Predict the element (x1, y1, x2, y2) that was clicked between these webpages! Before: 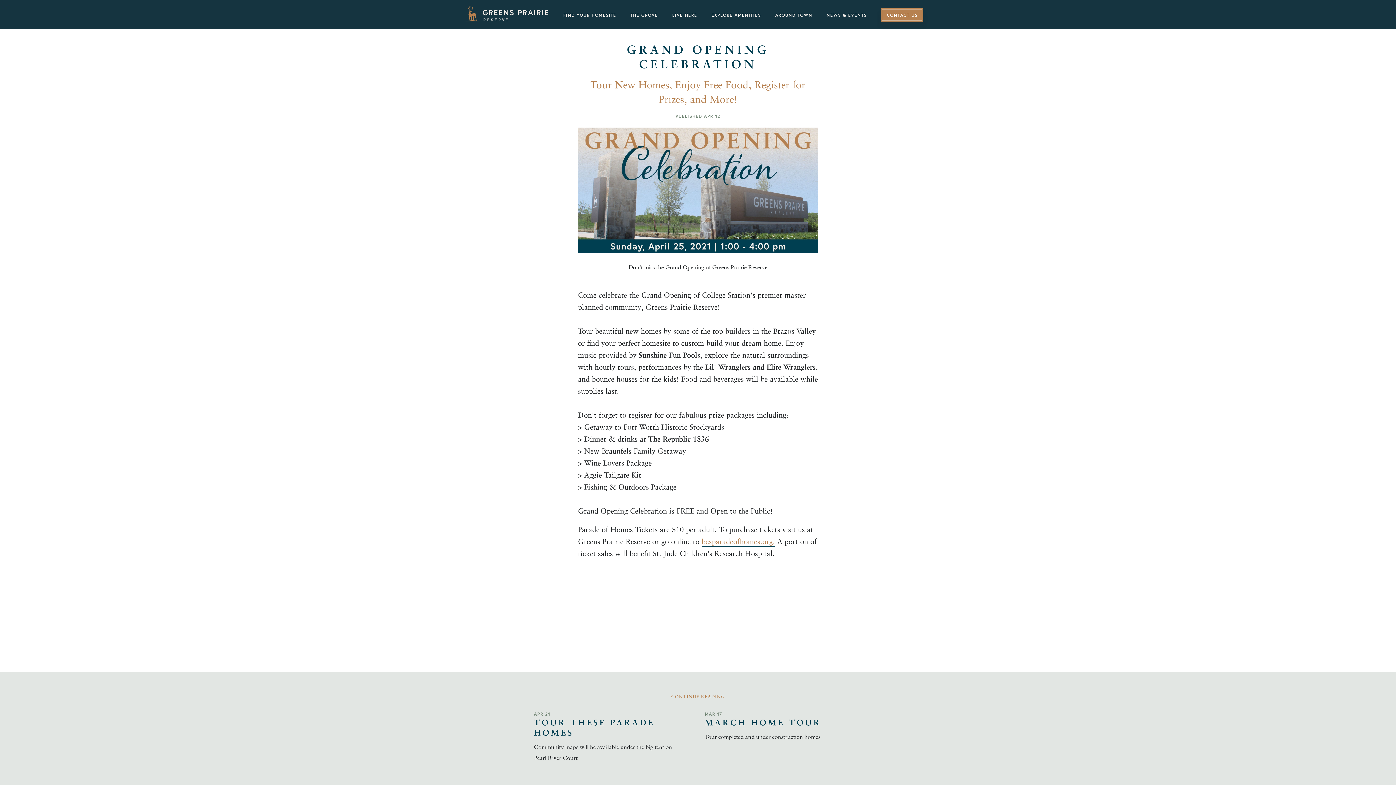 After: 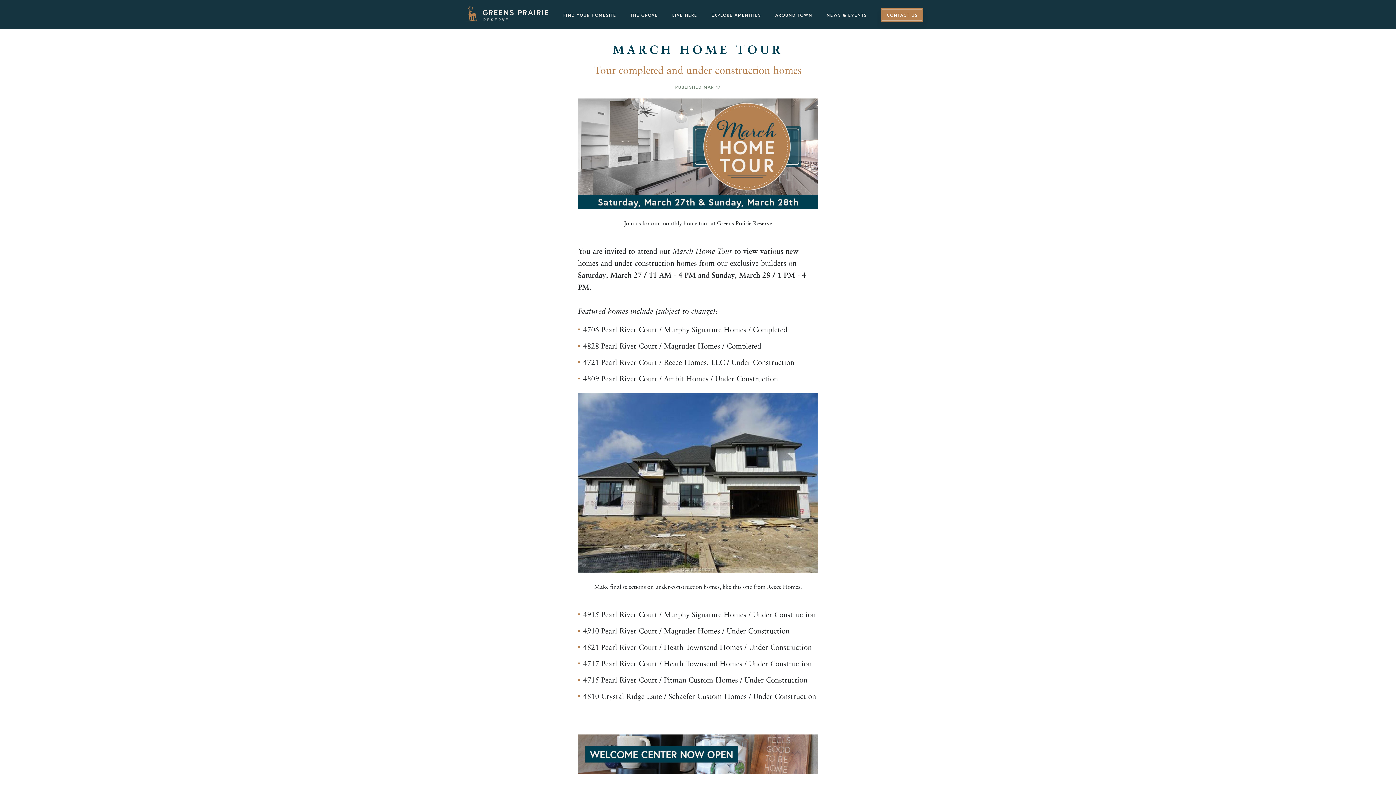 Action: bbox: (705, 719, 821, 727) label: MARCH HOME TOUR